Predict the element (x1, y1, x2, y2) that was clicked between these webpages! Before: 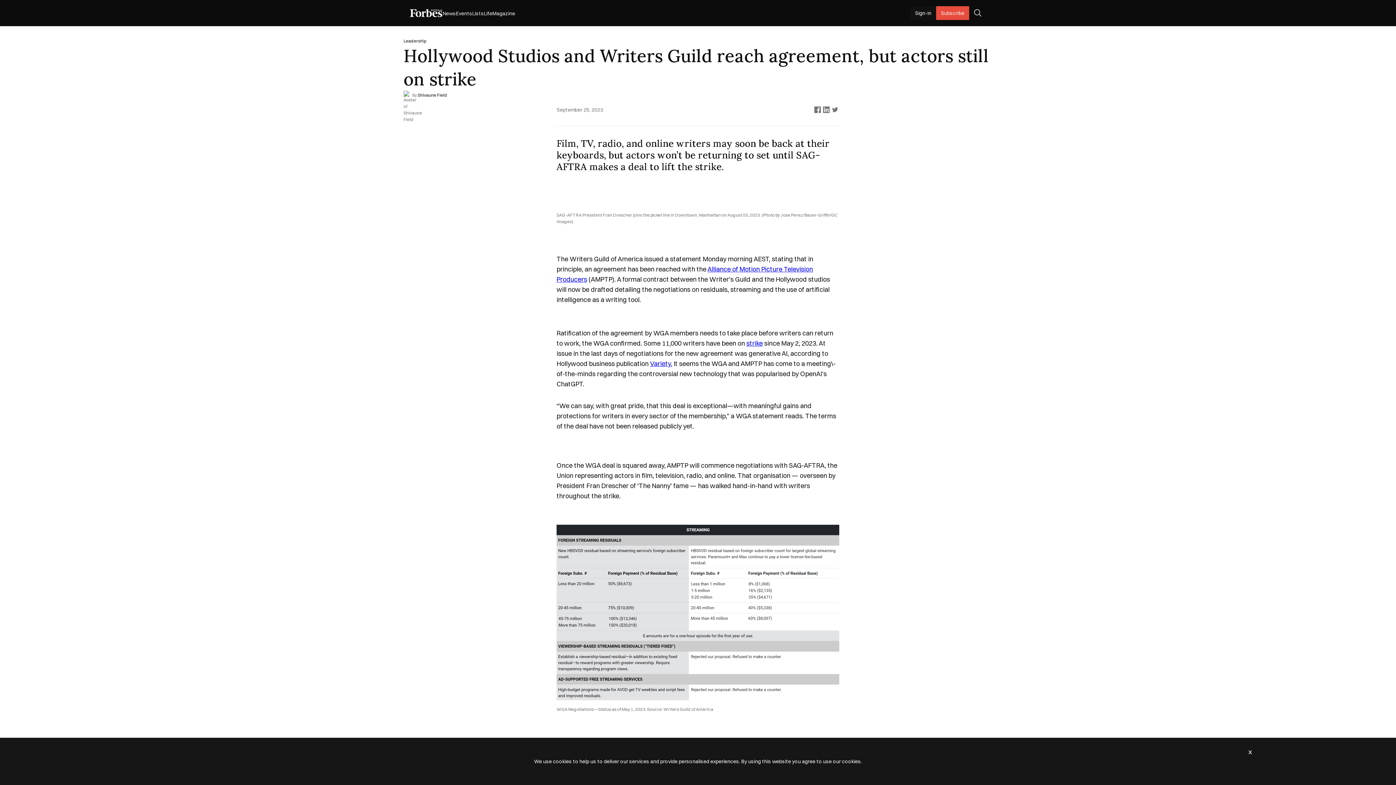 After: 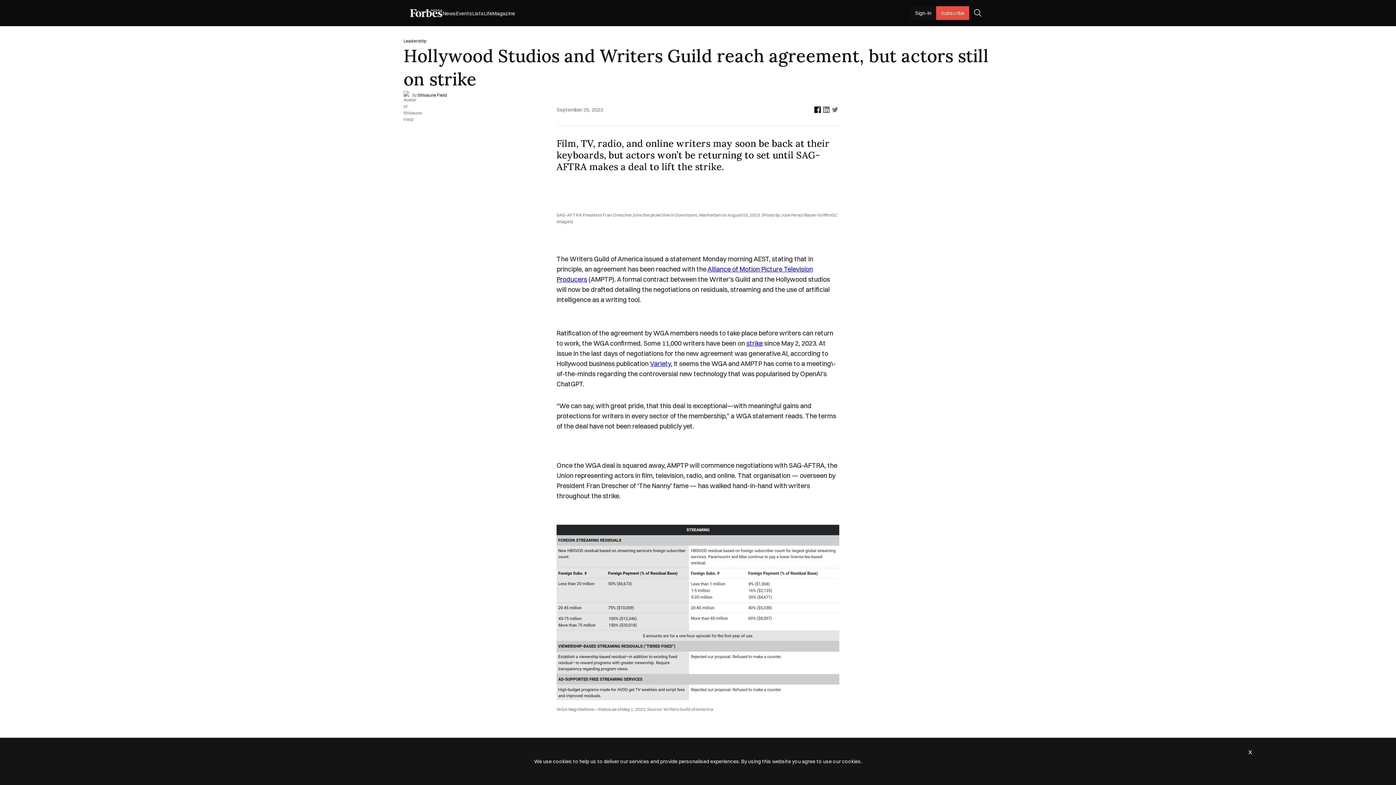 Action: label: Share this story on Facebook bbox: (813, 105, 822, 114)